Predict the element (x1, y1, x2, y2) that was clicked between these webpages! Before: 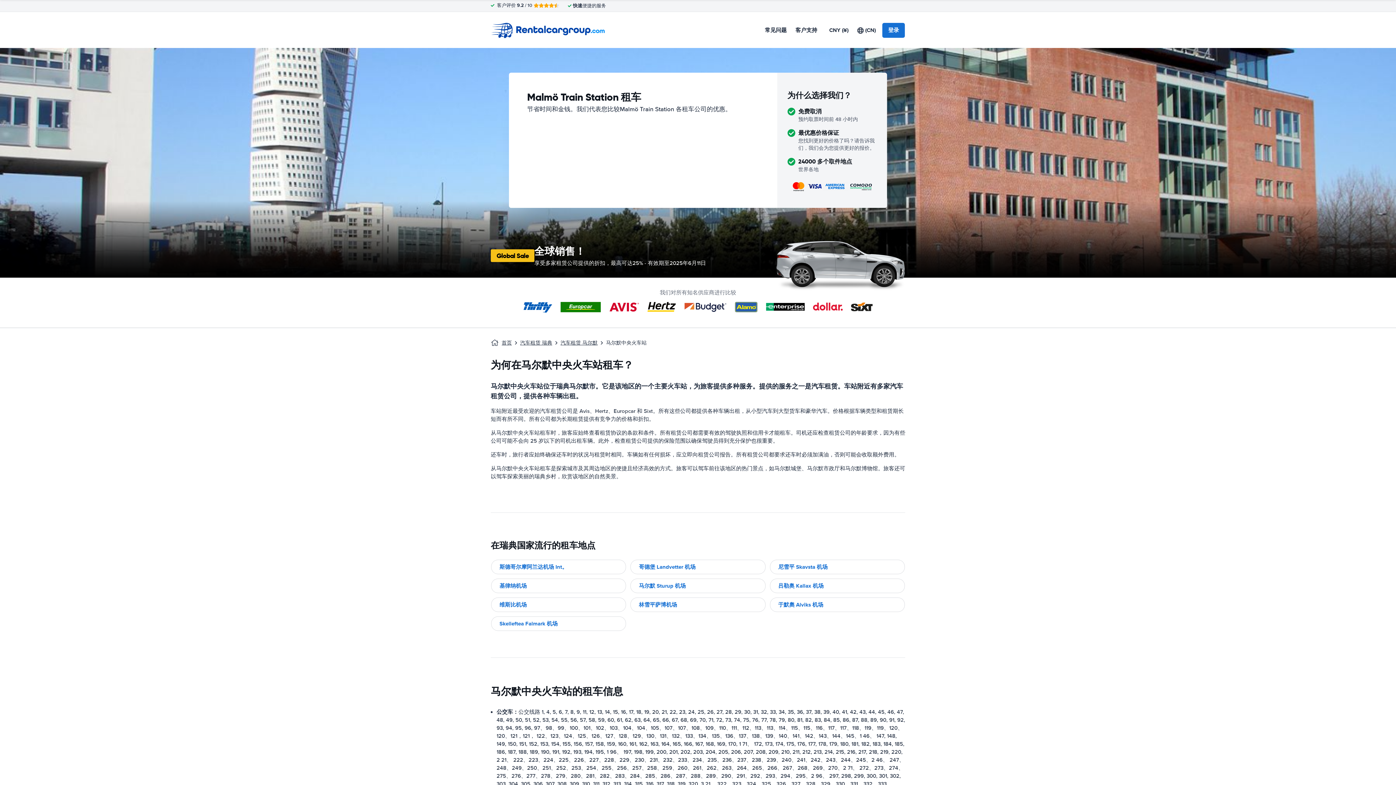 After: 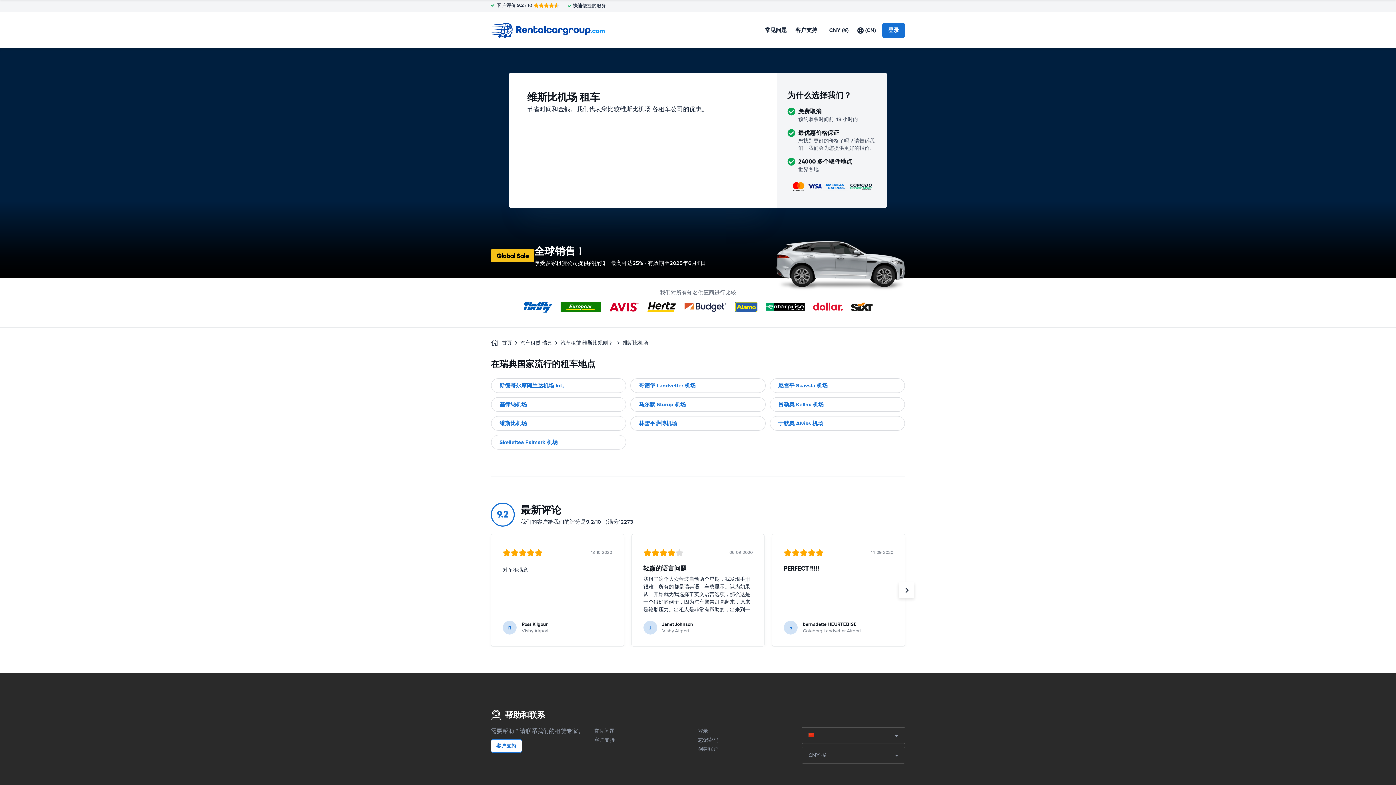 Action: label: 维斯比机场 bbox: (490, 597, 626, 612)